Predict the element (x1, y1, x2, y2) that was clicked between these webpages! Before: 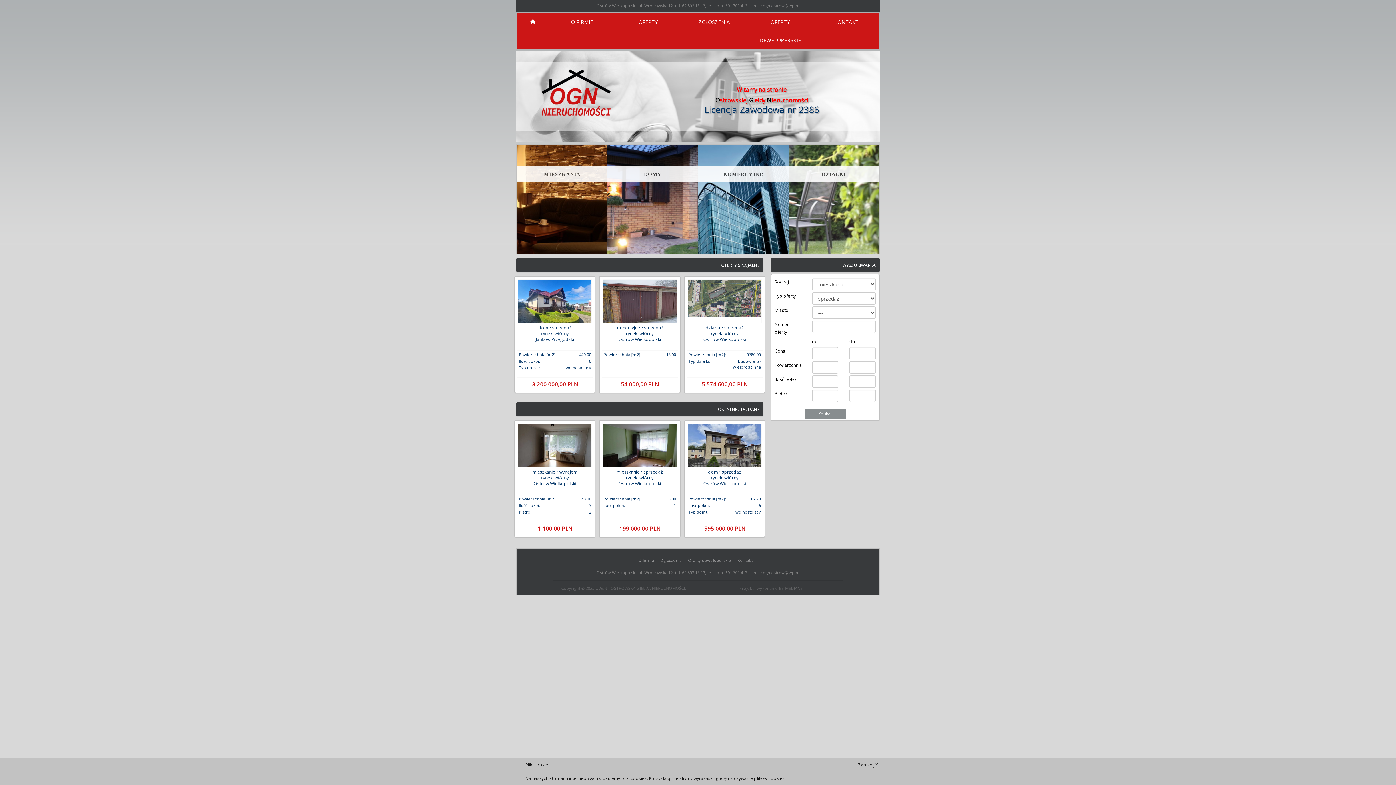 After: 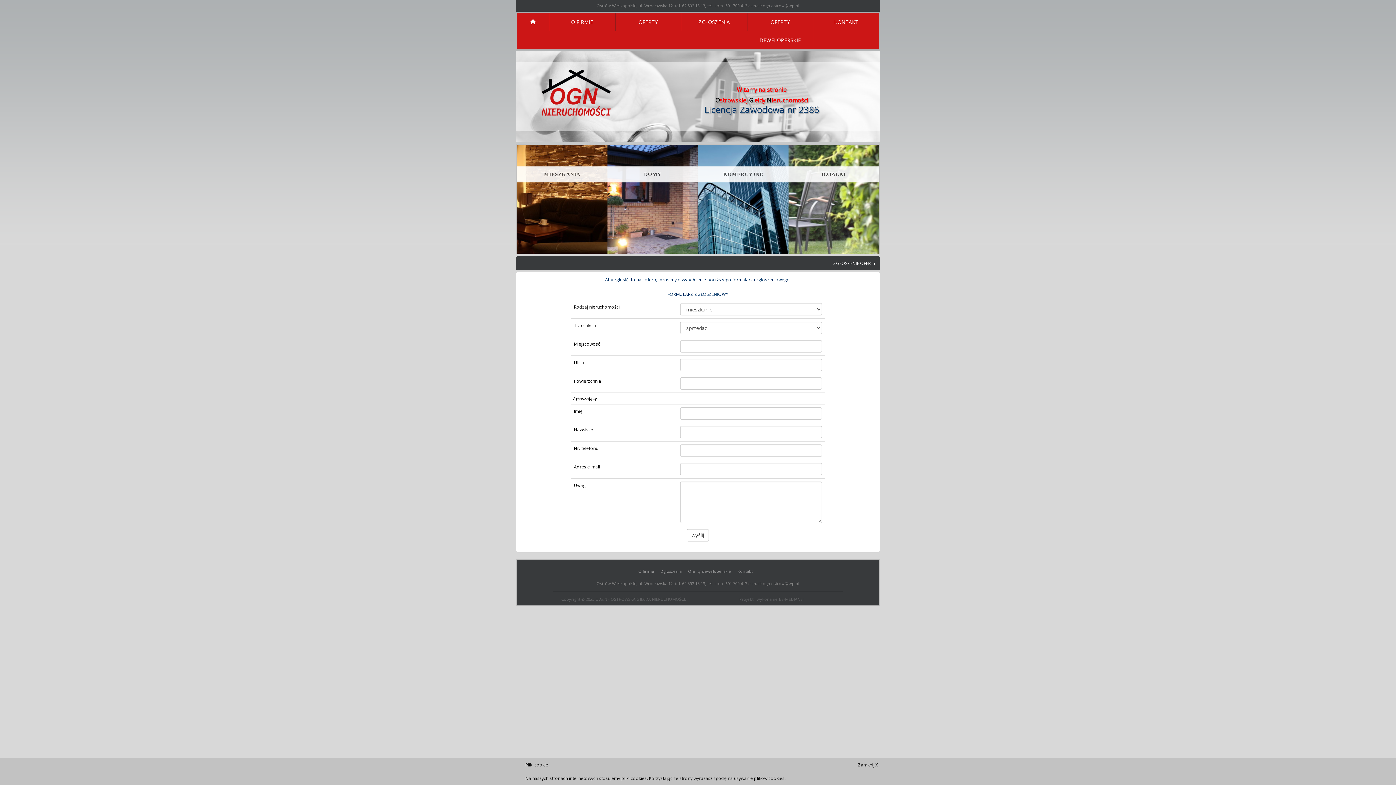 Action: label: ZGŁOSZENIA bbox: (683, 13, 745, 31)